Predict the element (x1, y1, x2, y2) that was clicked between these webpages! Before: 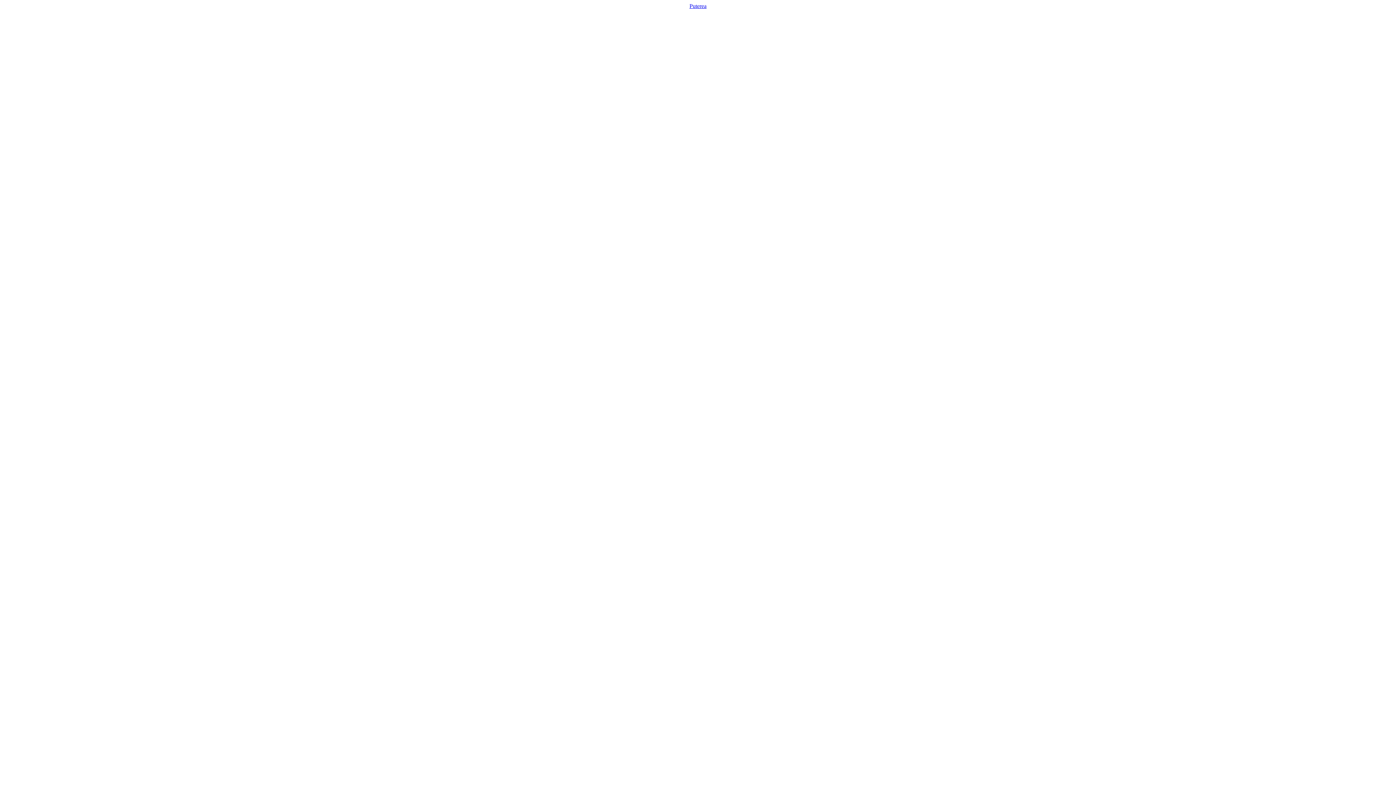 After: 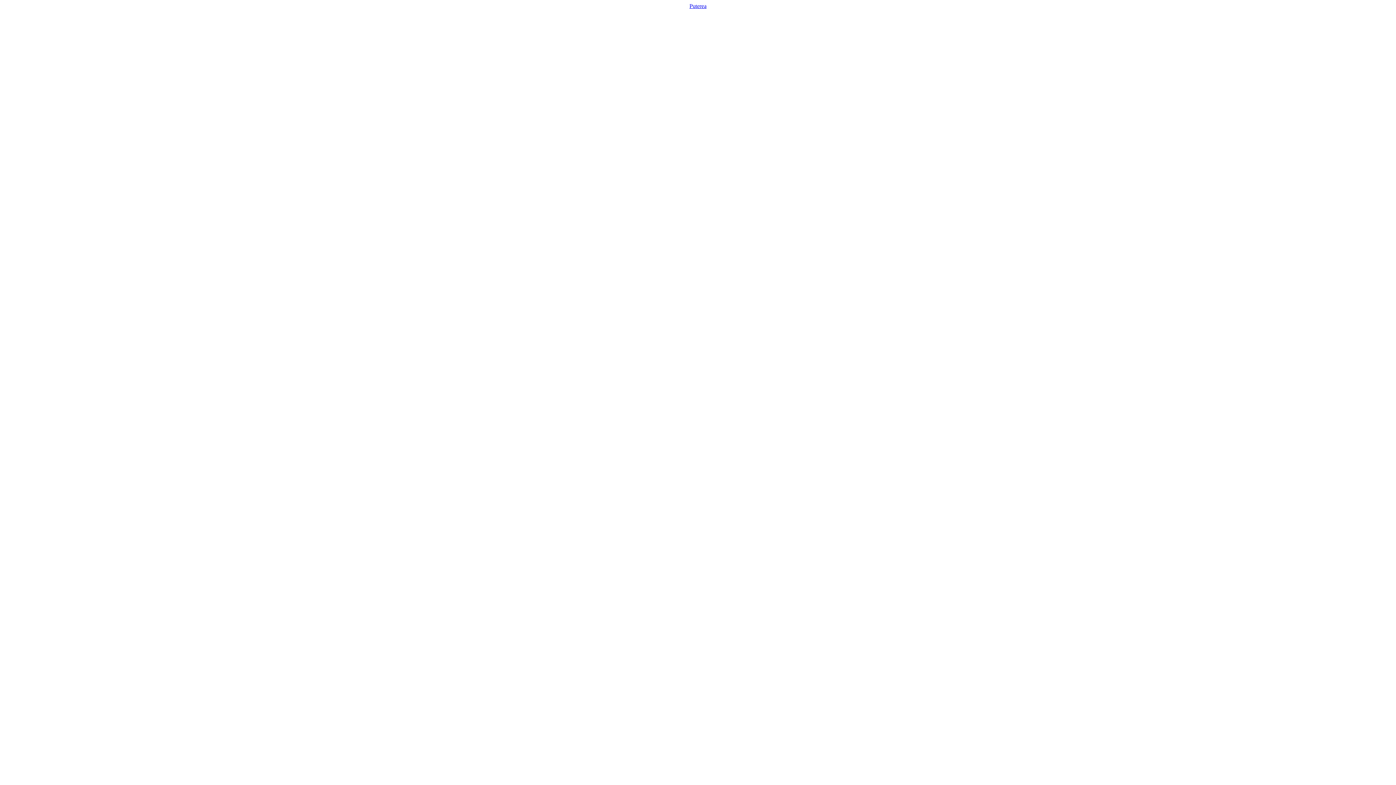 Action: bbox: (689, 2, 706, 9) label: Puterea